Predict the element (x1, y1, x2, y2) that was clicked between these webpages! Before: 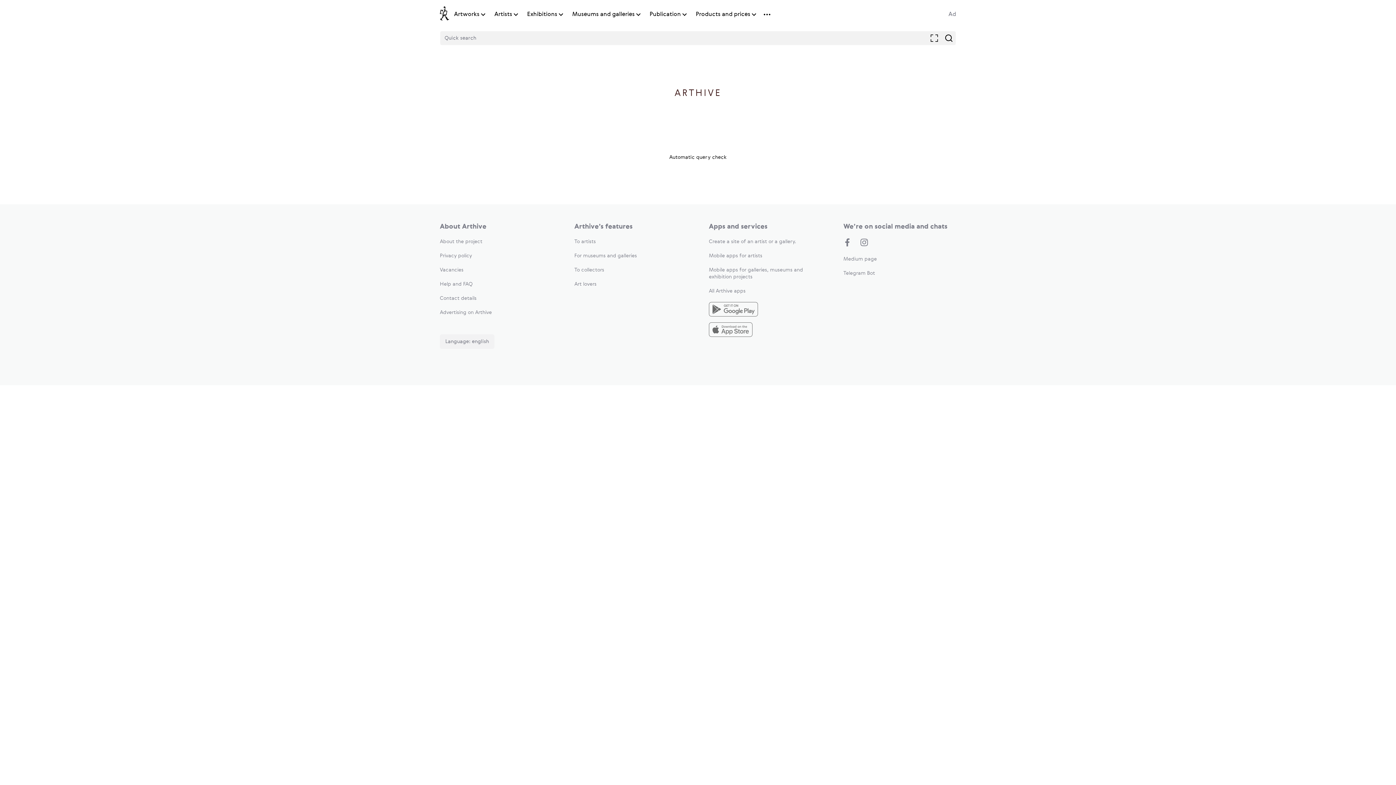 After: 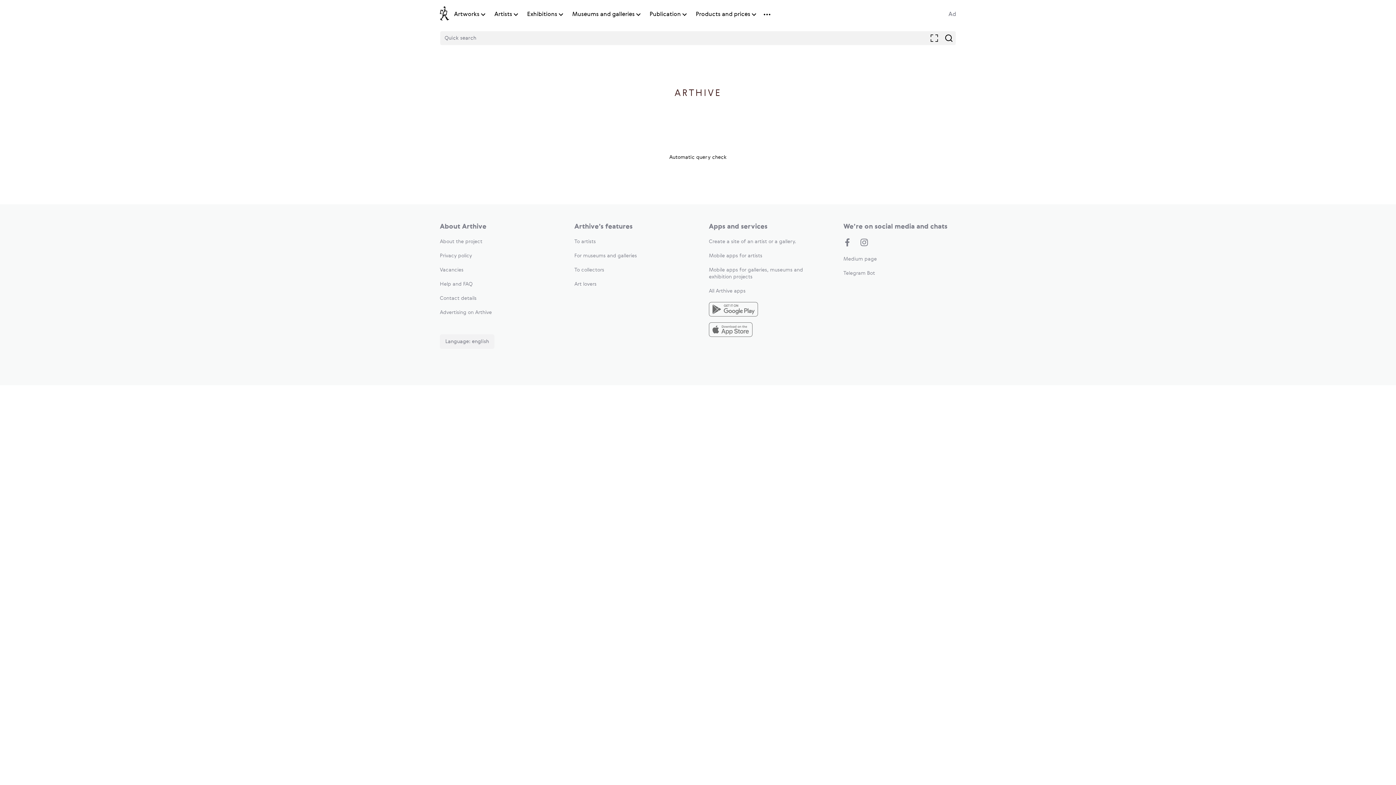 Action: bbox: (574, 253, 637, 258) label: For museums and galleries